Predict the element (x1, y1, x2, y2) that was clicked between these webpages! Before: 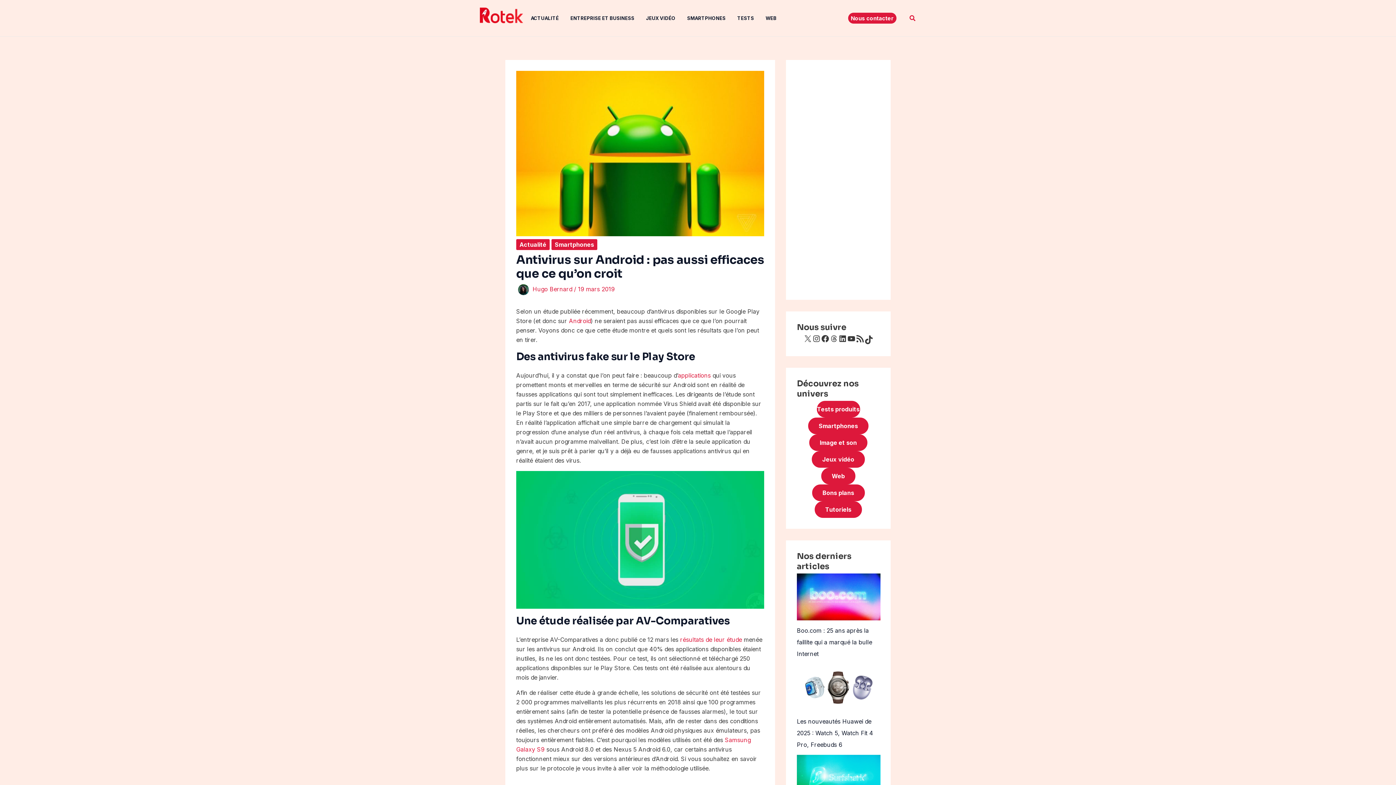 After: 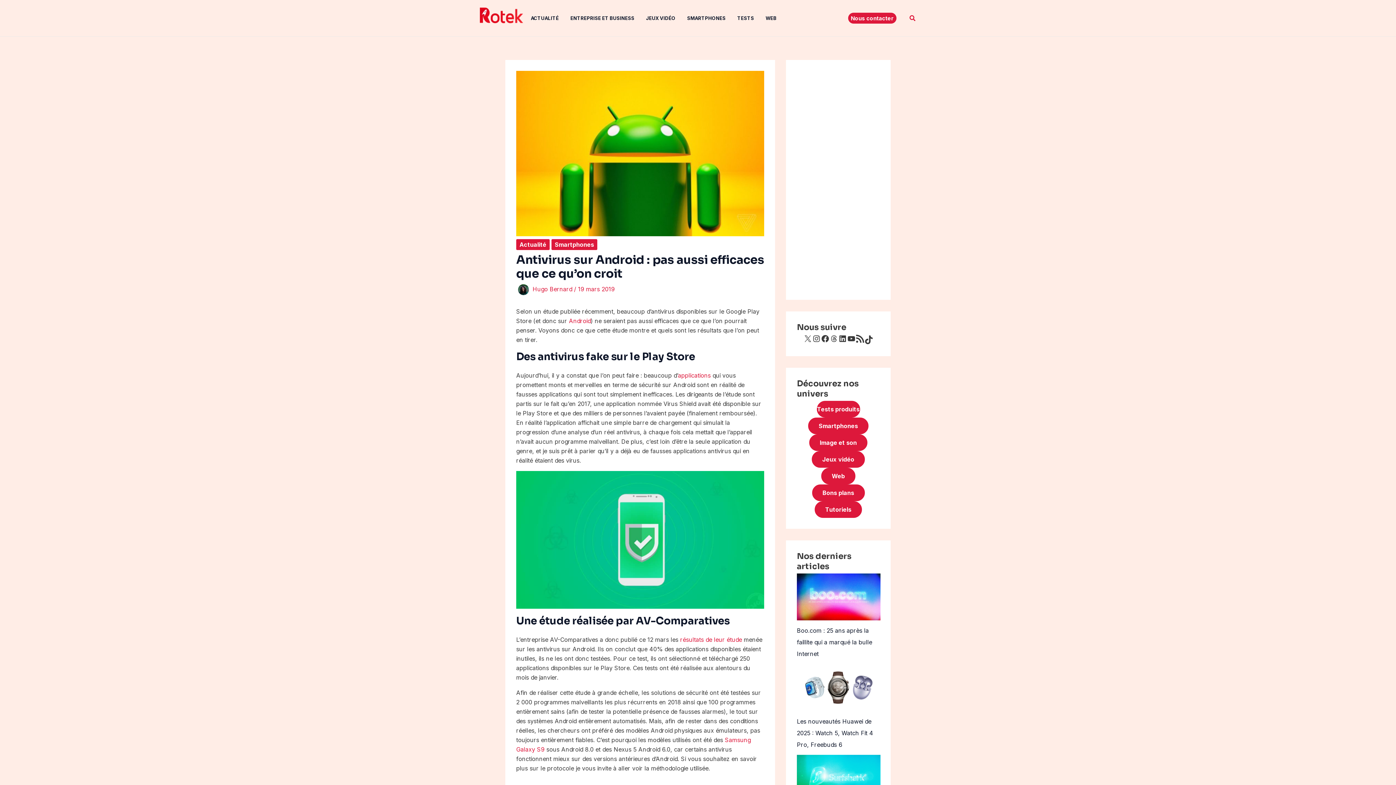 Action: label: RSS Feed bbox: (856, 334, 864, 343)